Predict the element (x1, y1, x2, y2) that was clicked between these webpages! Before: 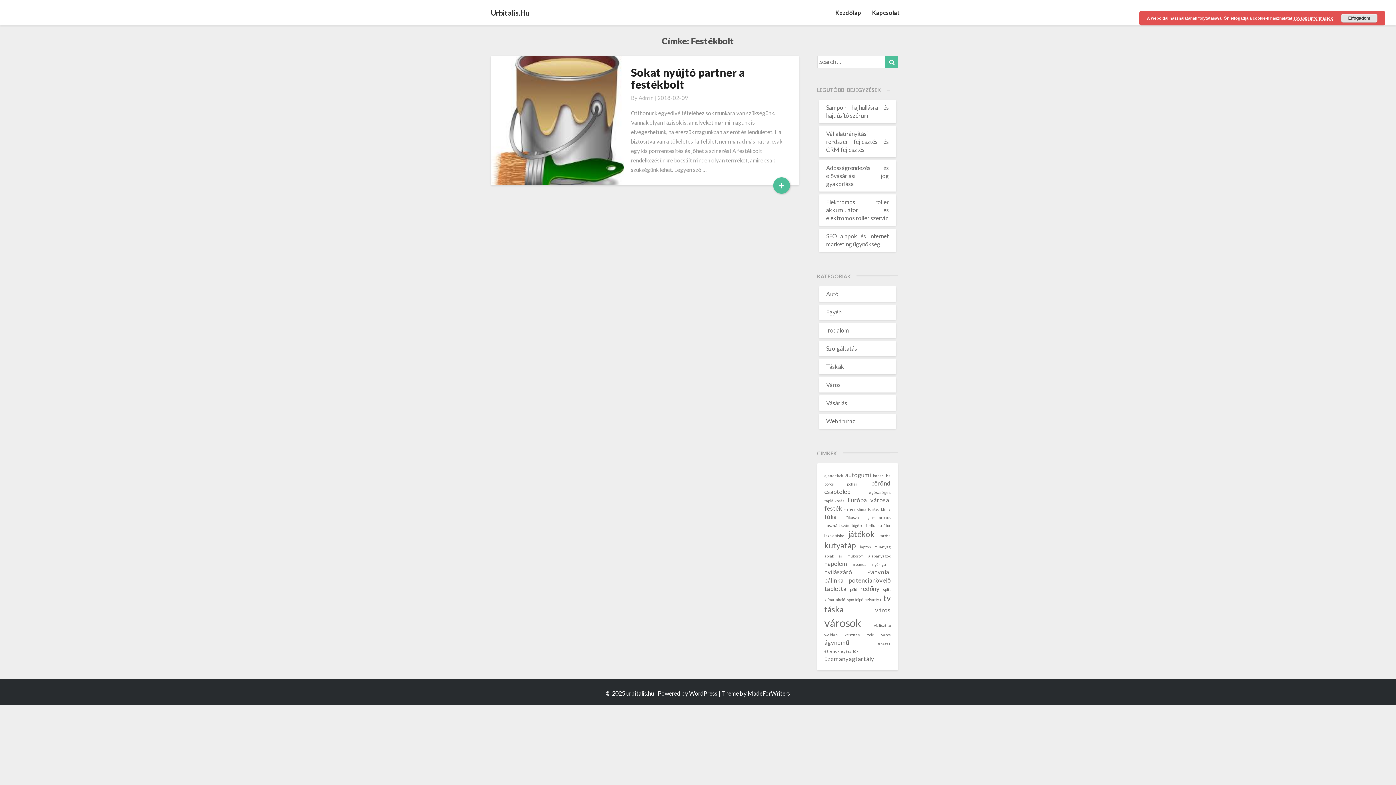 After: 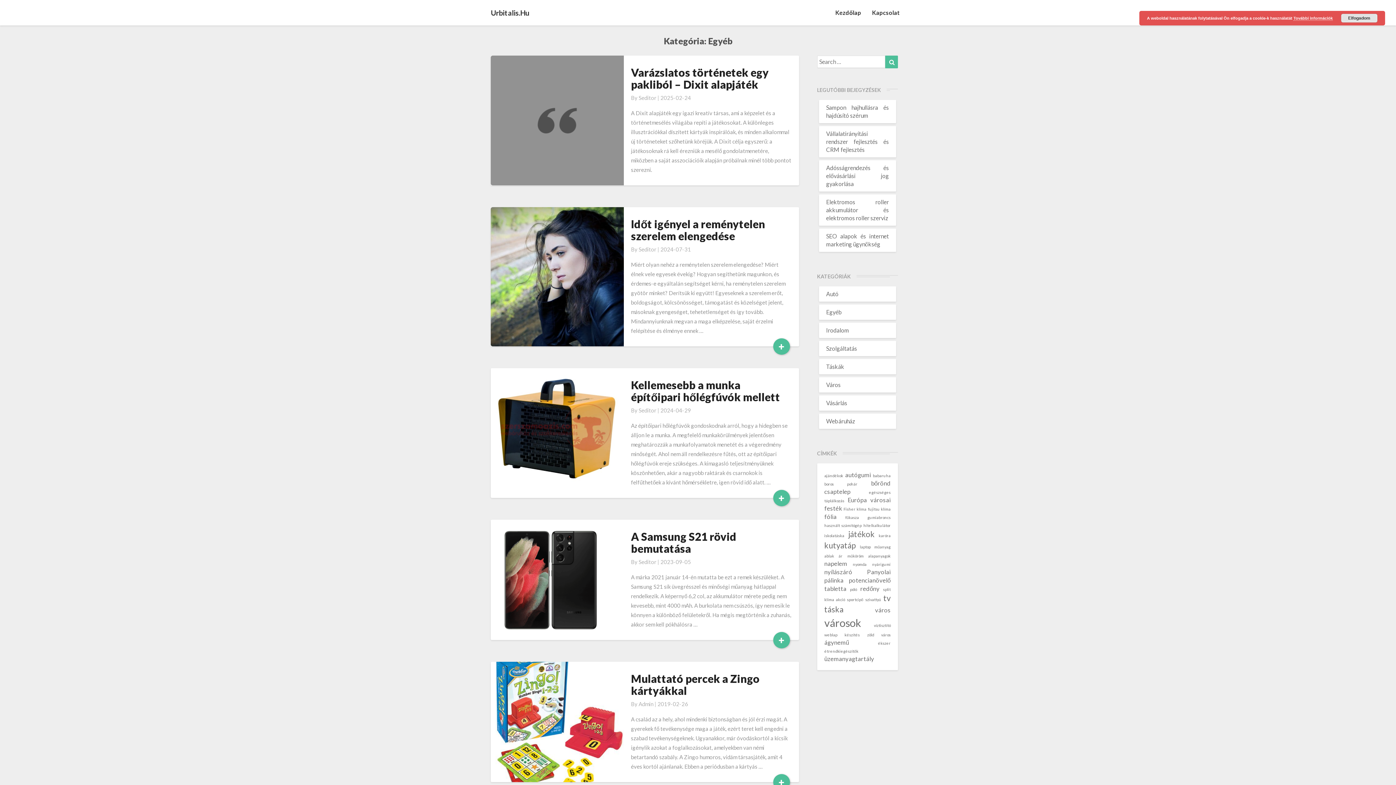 Action: label: Egyéb bbox: (826, 308, 842, 315)